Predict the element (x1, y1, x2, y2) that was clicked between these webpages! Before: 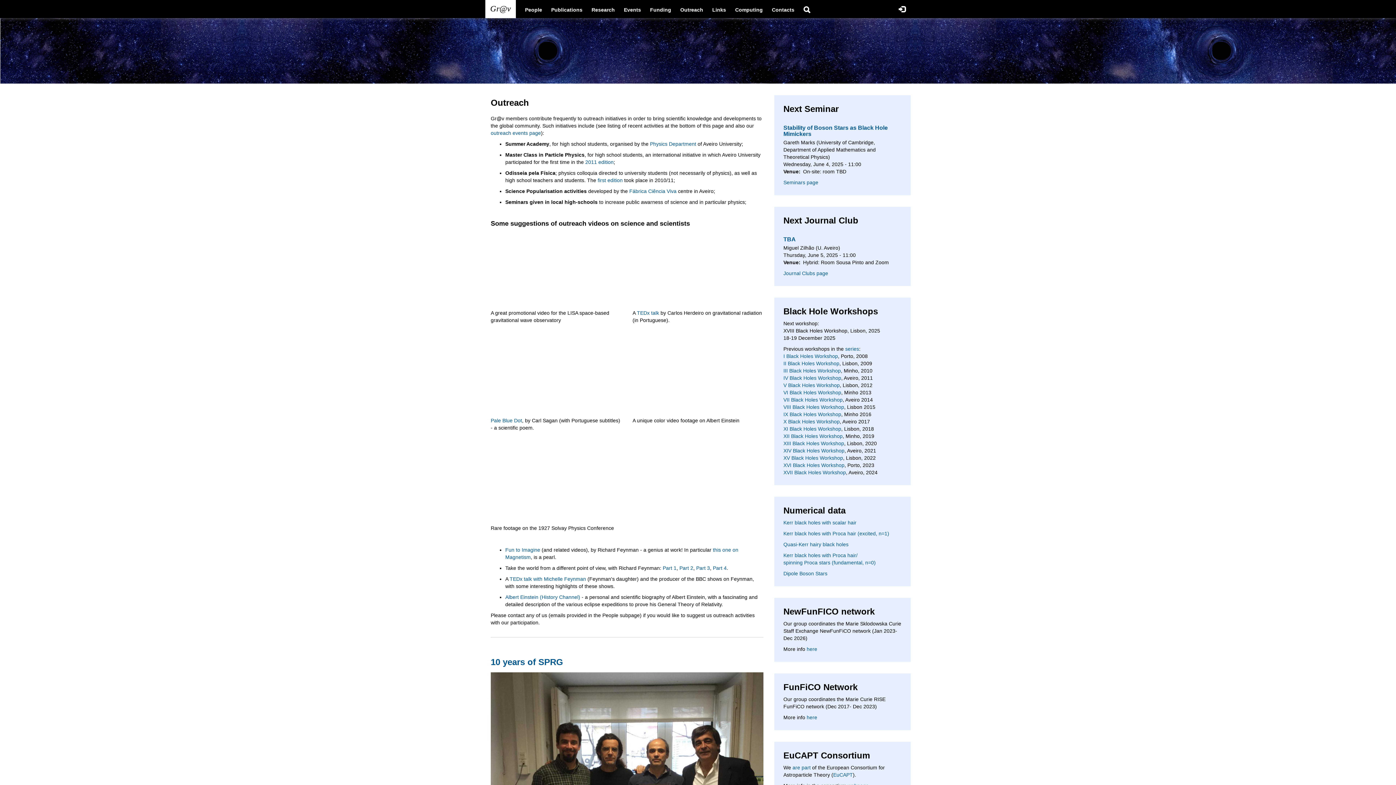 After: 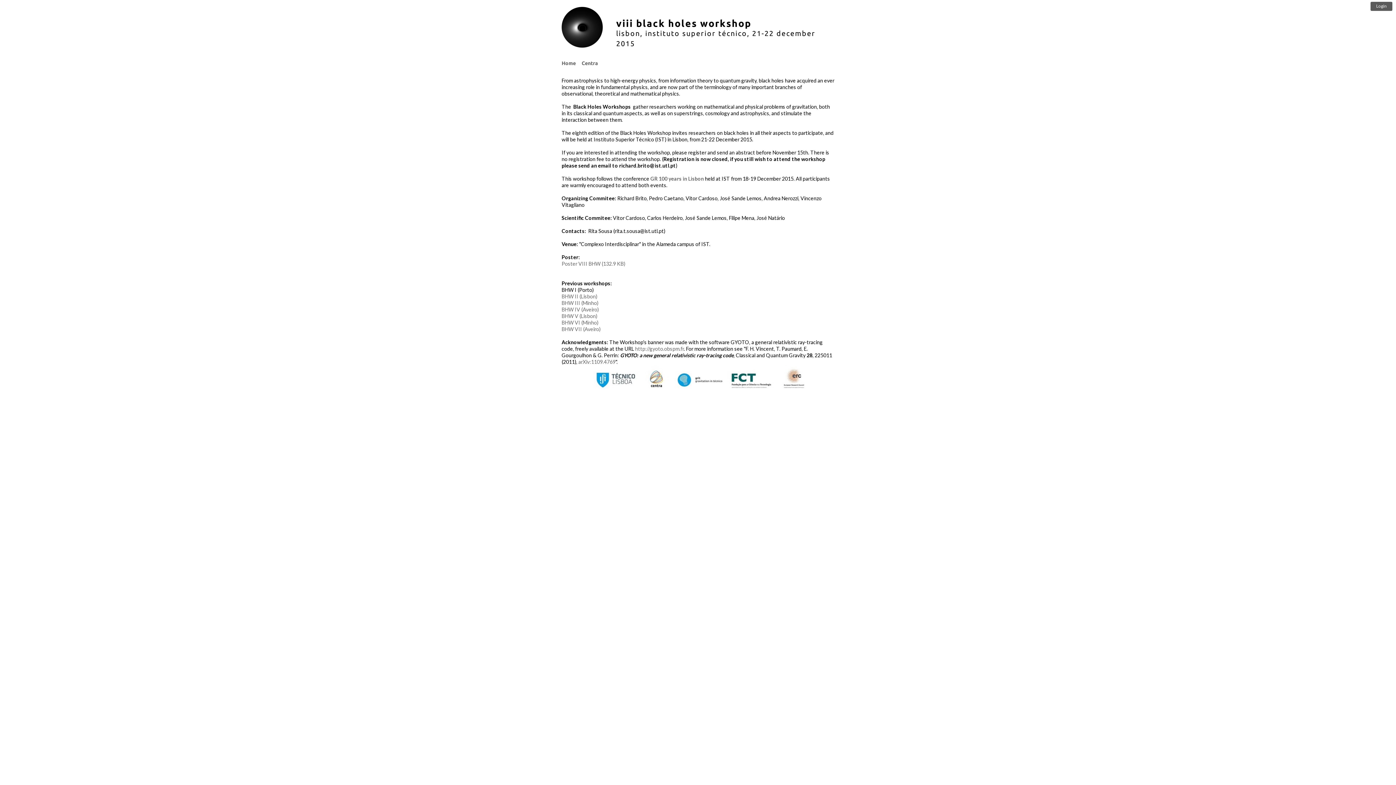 Action: bbox: (783, 404, 844, 410) label: VIII Black Holes Workshop